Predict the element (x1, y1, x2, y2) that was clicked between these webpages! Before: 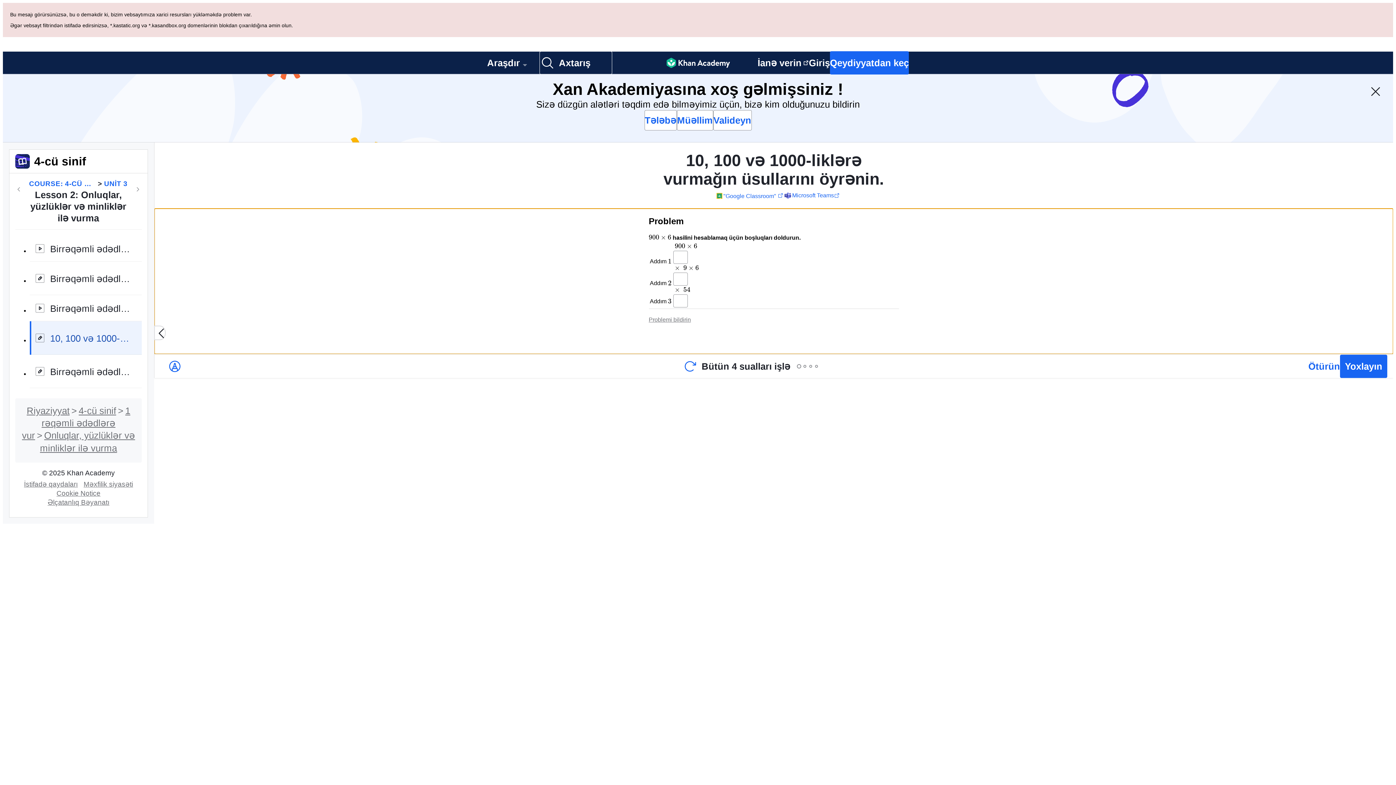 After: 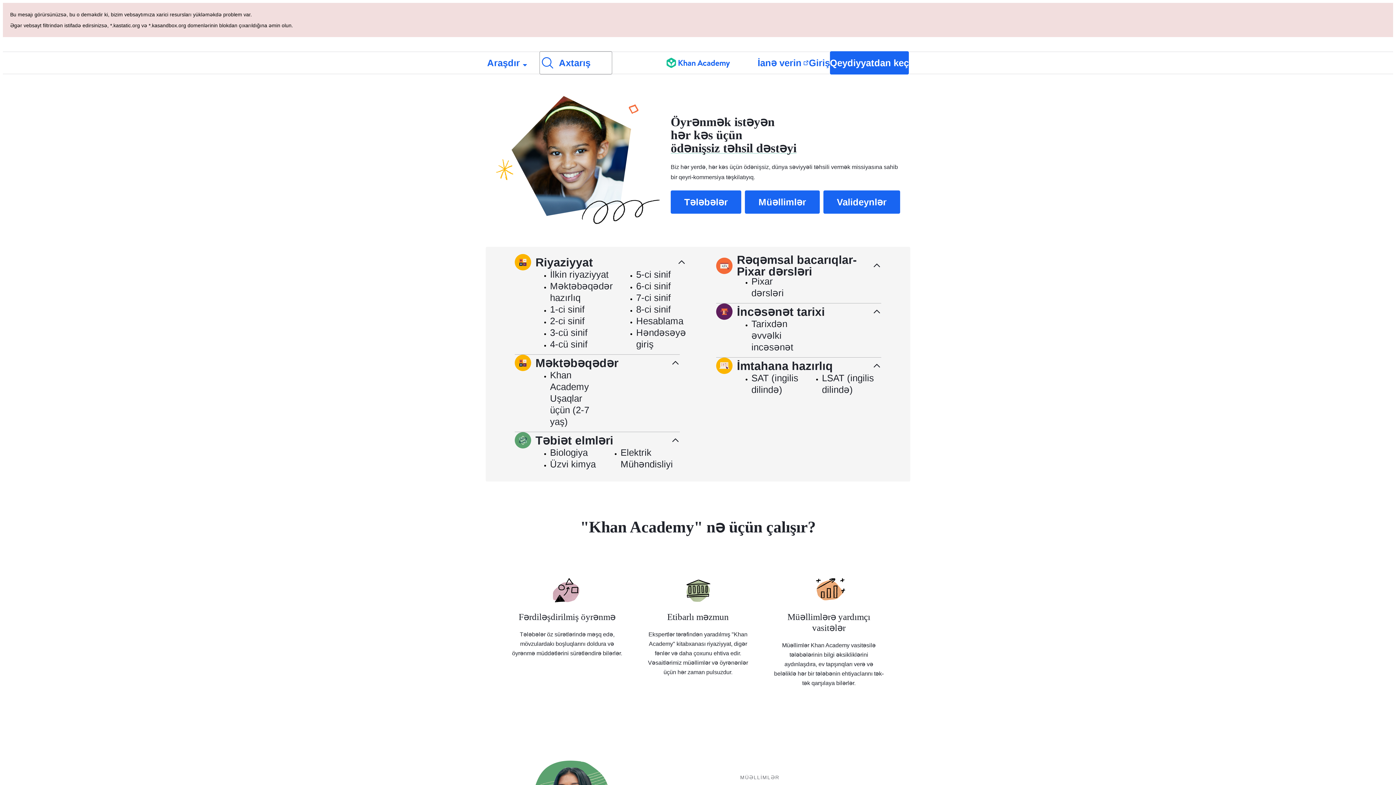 Action: label: Khan Academy bbox: (666, 52, 730, 73)